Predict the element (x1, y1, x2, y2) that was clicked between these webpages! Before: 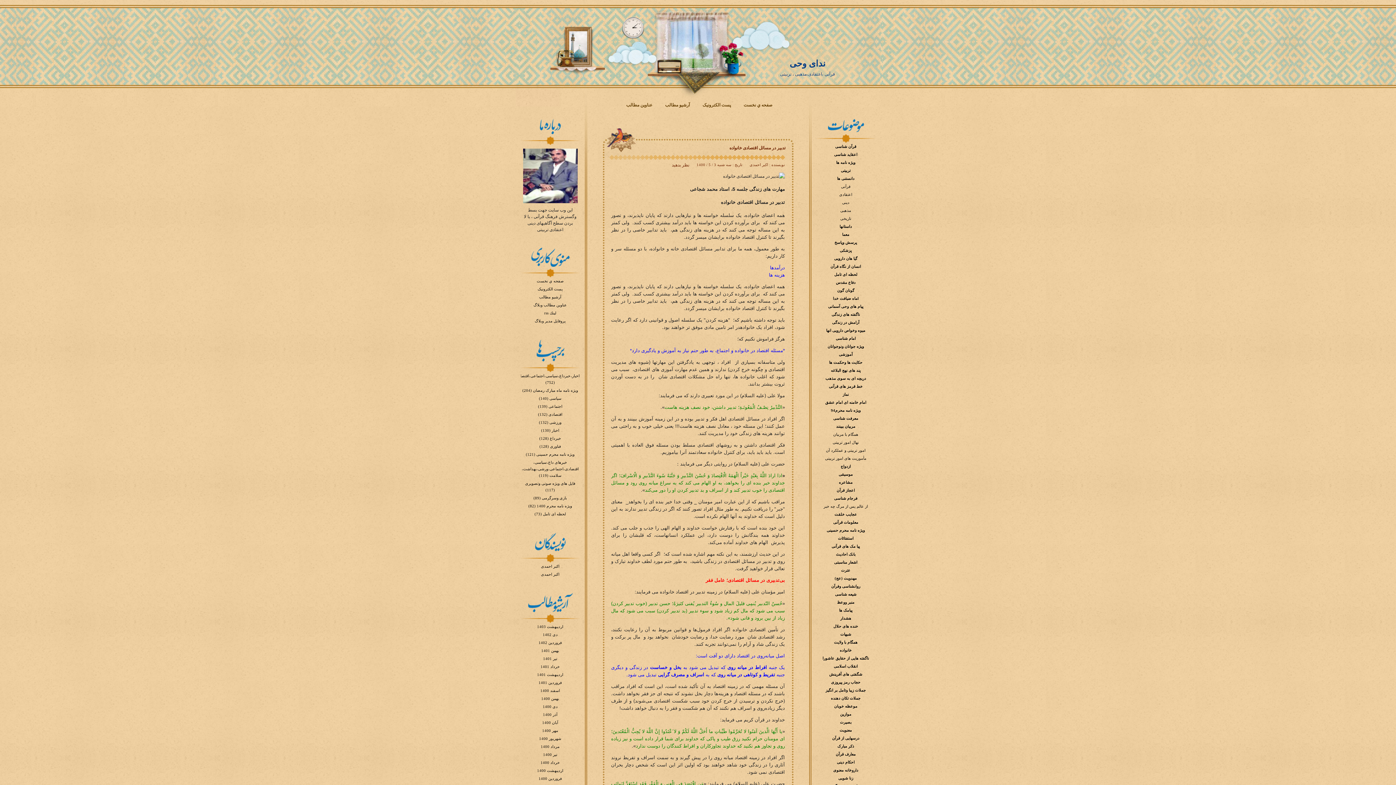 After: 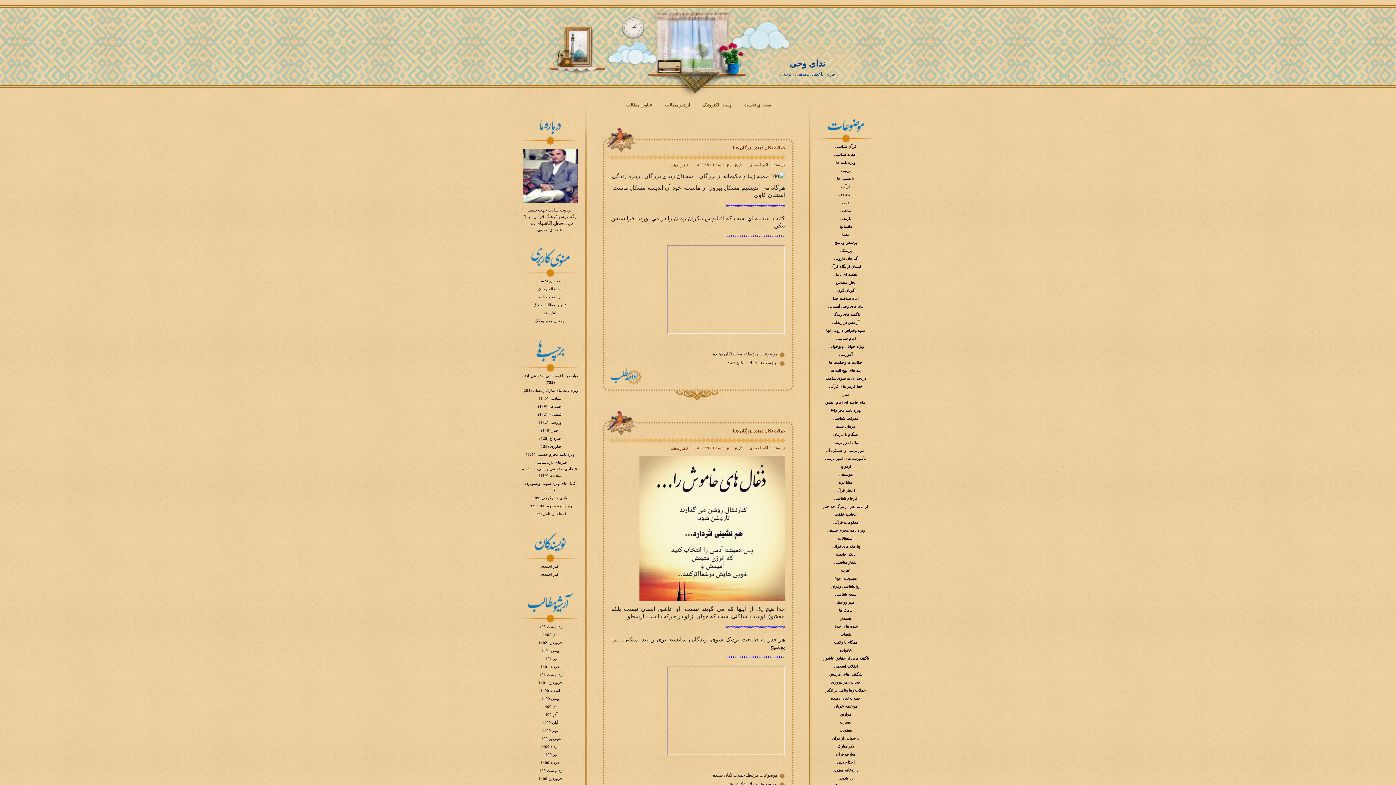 Action: bbox: (831, 696, 860, 700) label: جملات تکان دهنده